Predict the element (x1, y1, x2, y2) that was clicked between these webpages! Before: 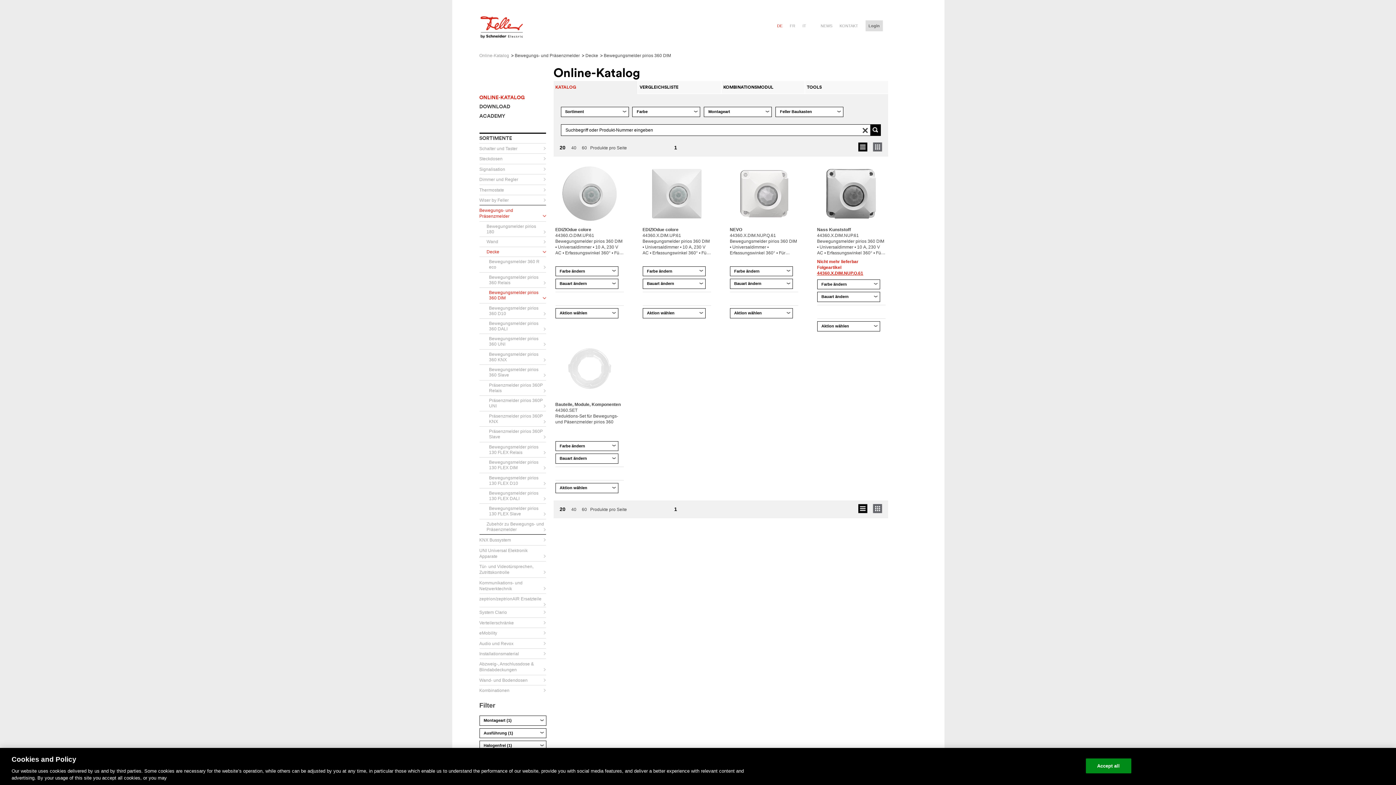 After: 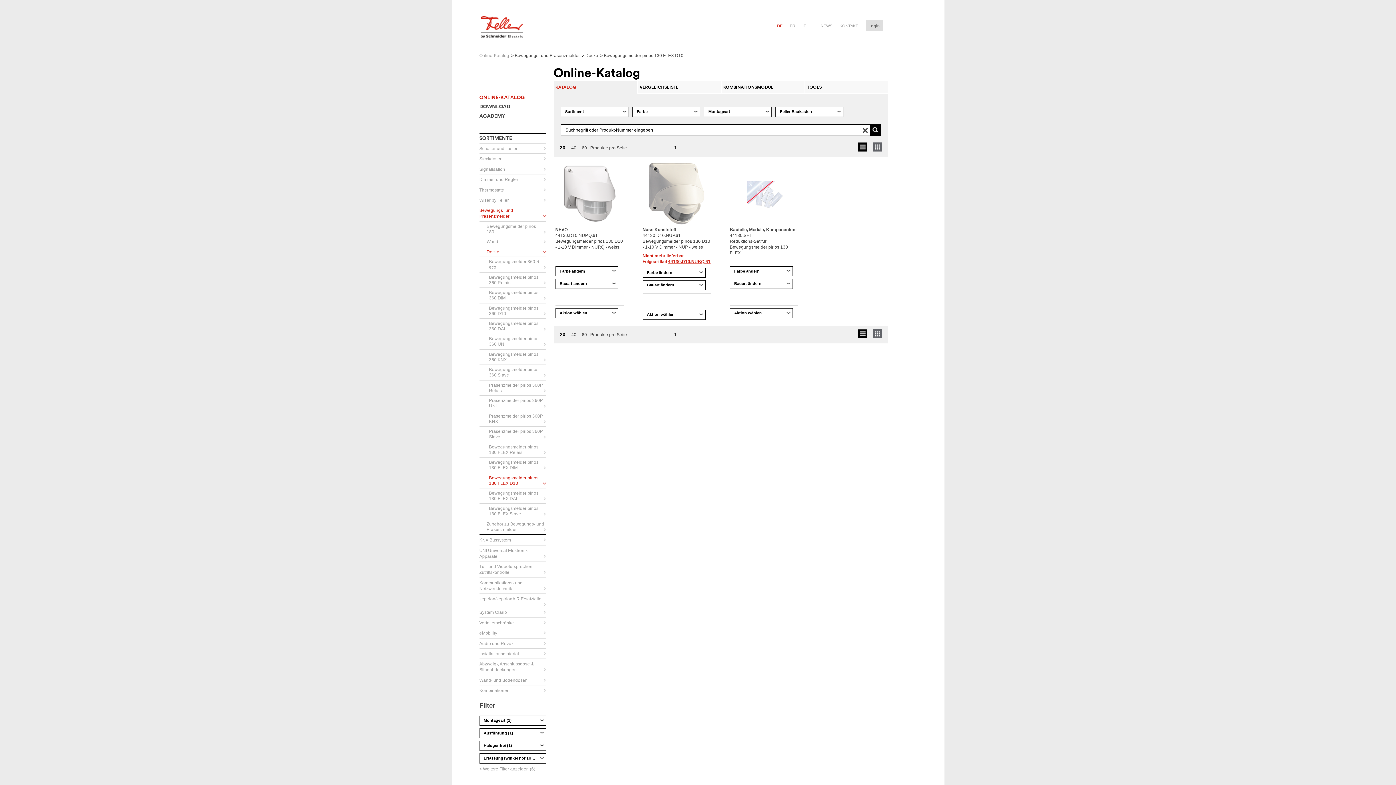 Action: bbox: (489, 475, 546, 486) label: Bewegungsmelder pirios 130 FLEX D10